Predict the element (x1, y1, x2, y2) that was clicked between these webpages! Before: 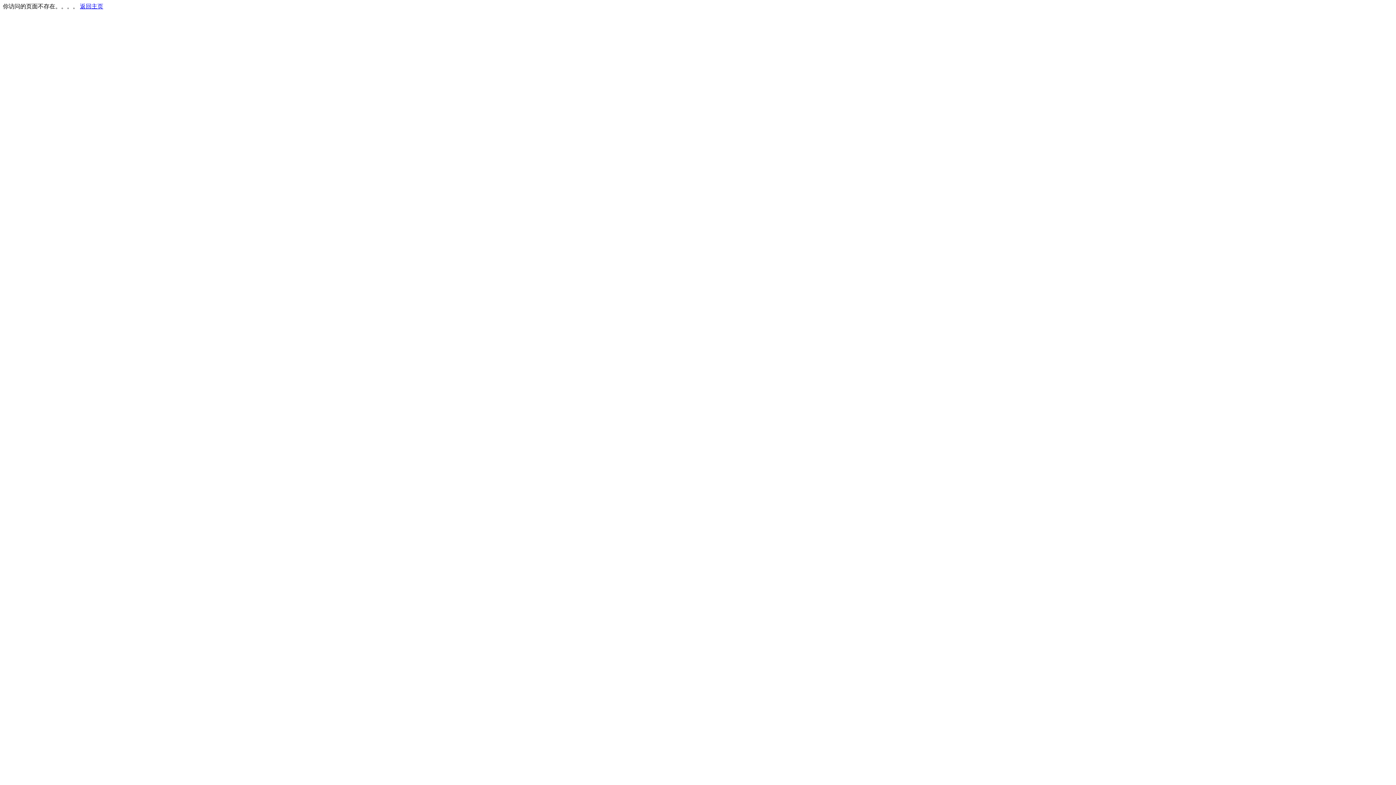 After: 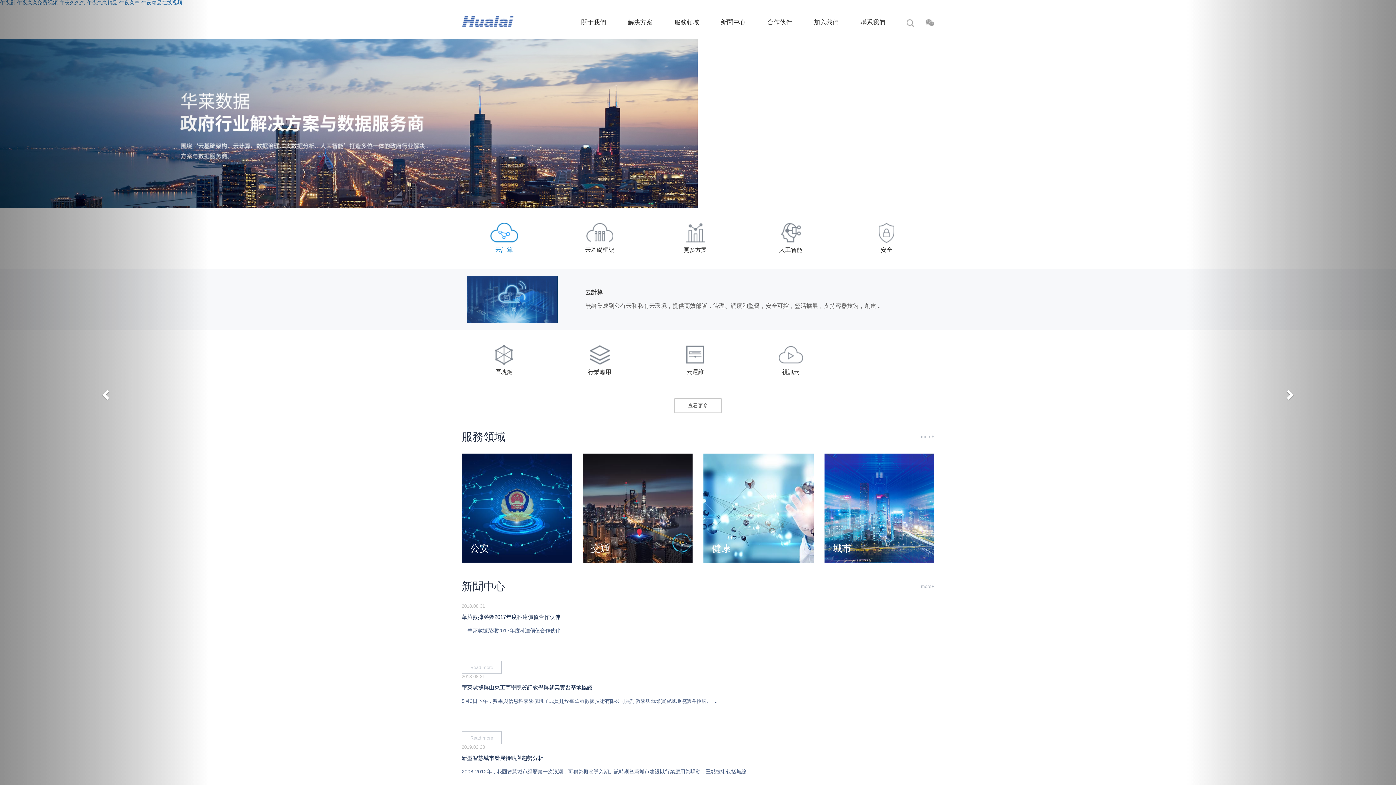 Action: label: 返回主页 bbox: (80, 3, 103, 9)